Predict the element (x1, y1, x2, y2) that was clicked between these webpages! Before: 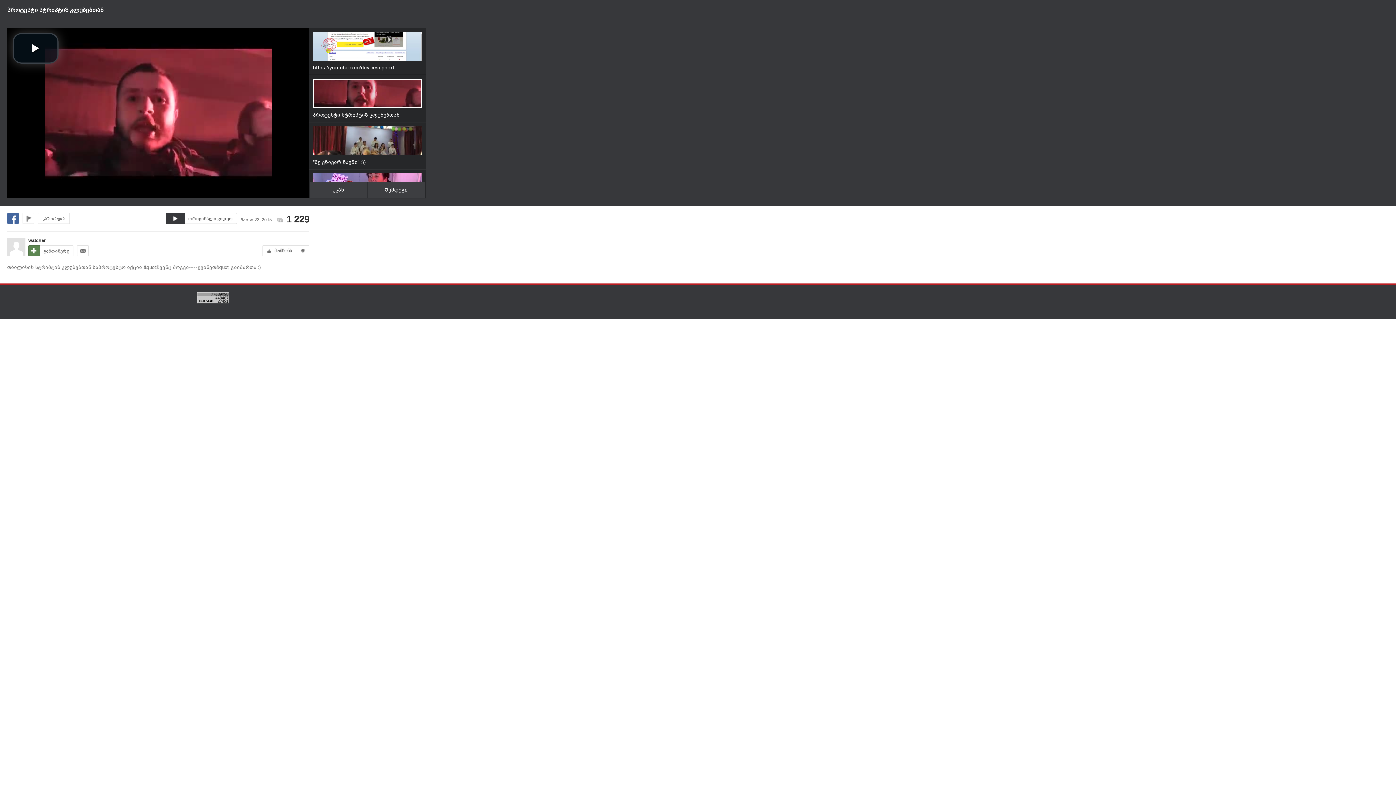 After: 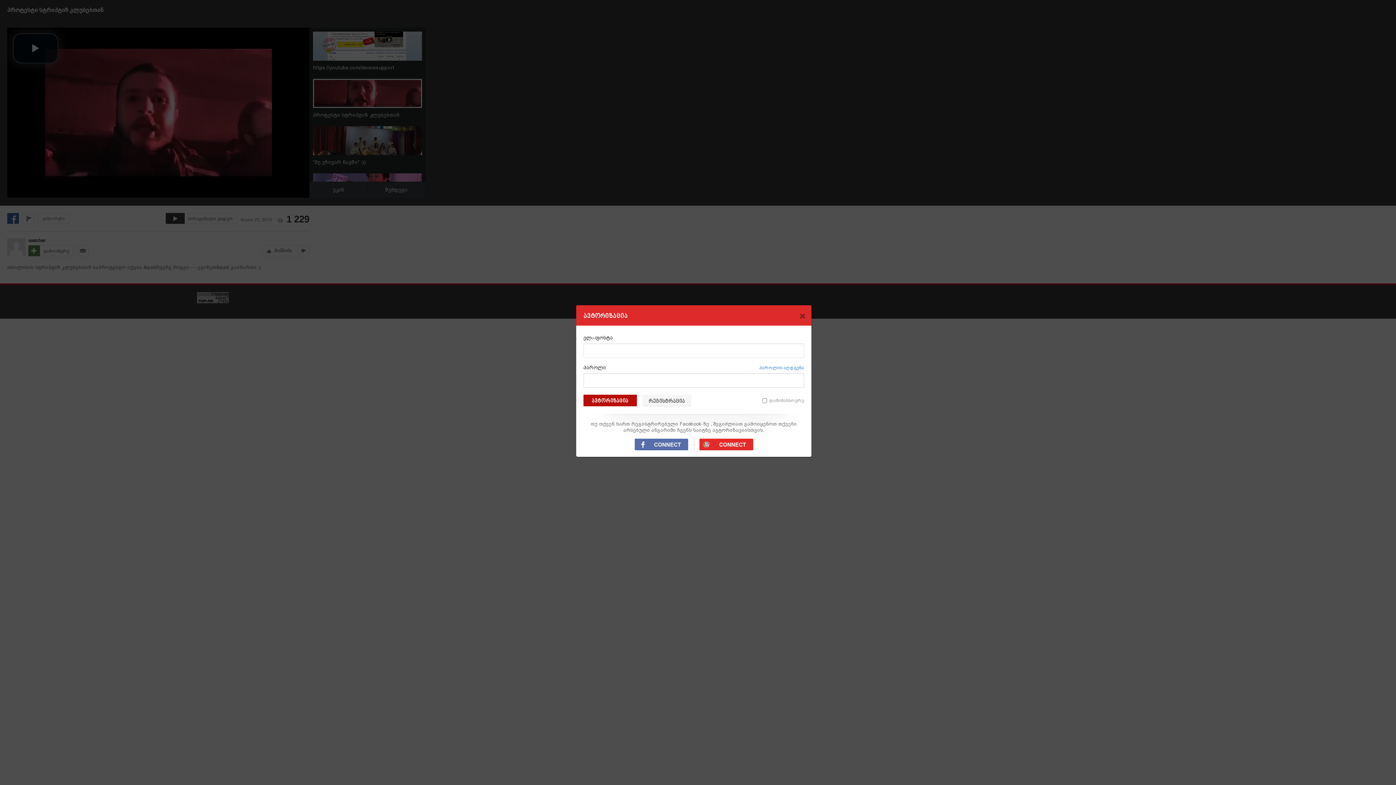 Action: bbox: (262, 245, 298, 256) label: მომწონს